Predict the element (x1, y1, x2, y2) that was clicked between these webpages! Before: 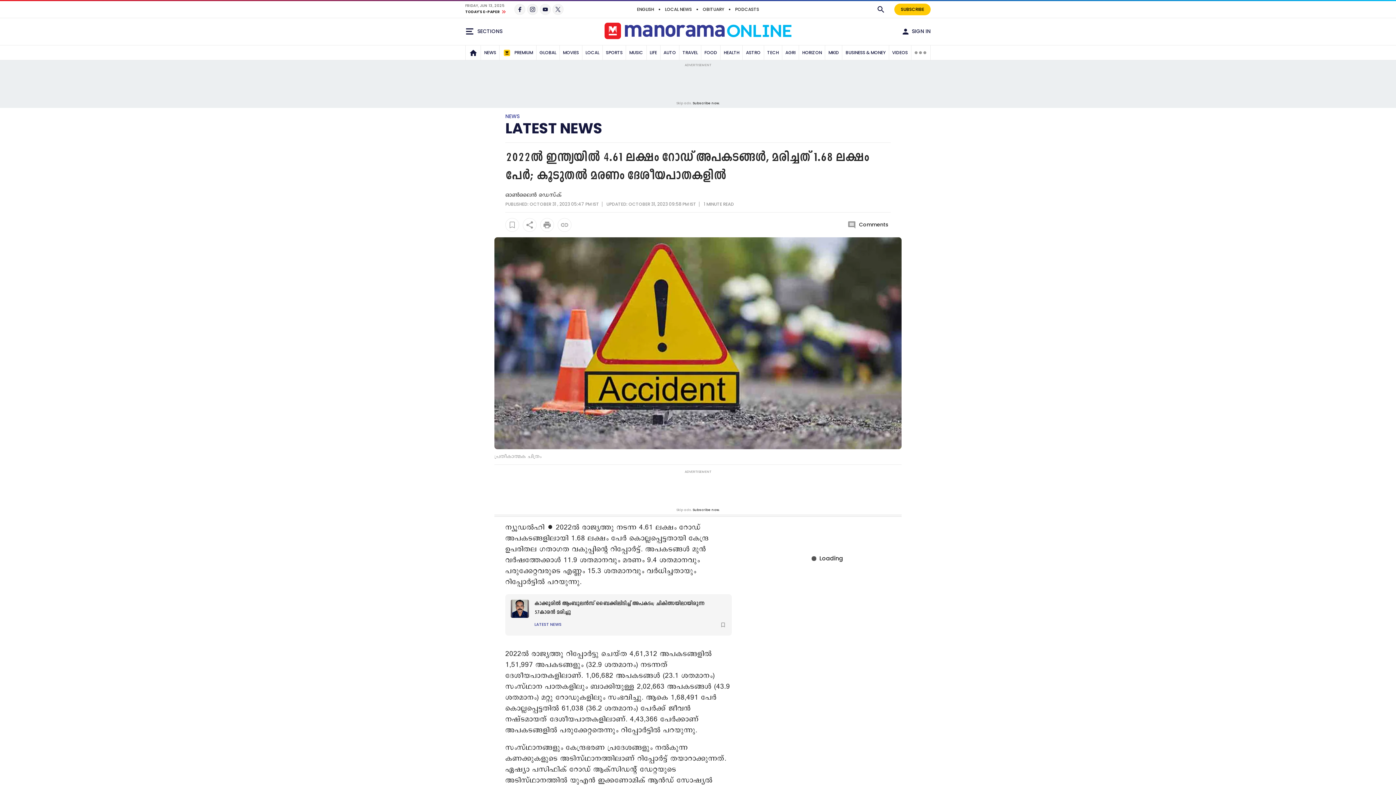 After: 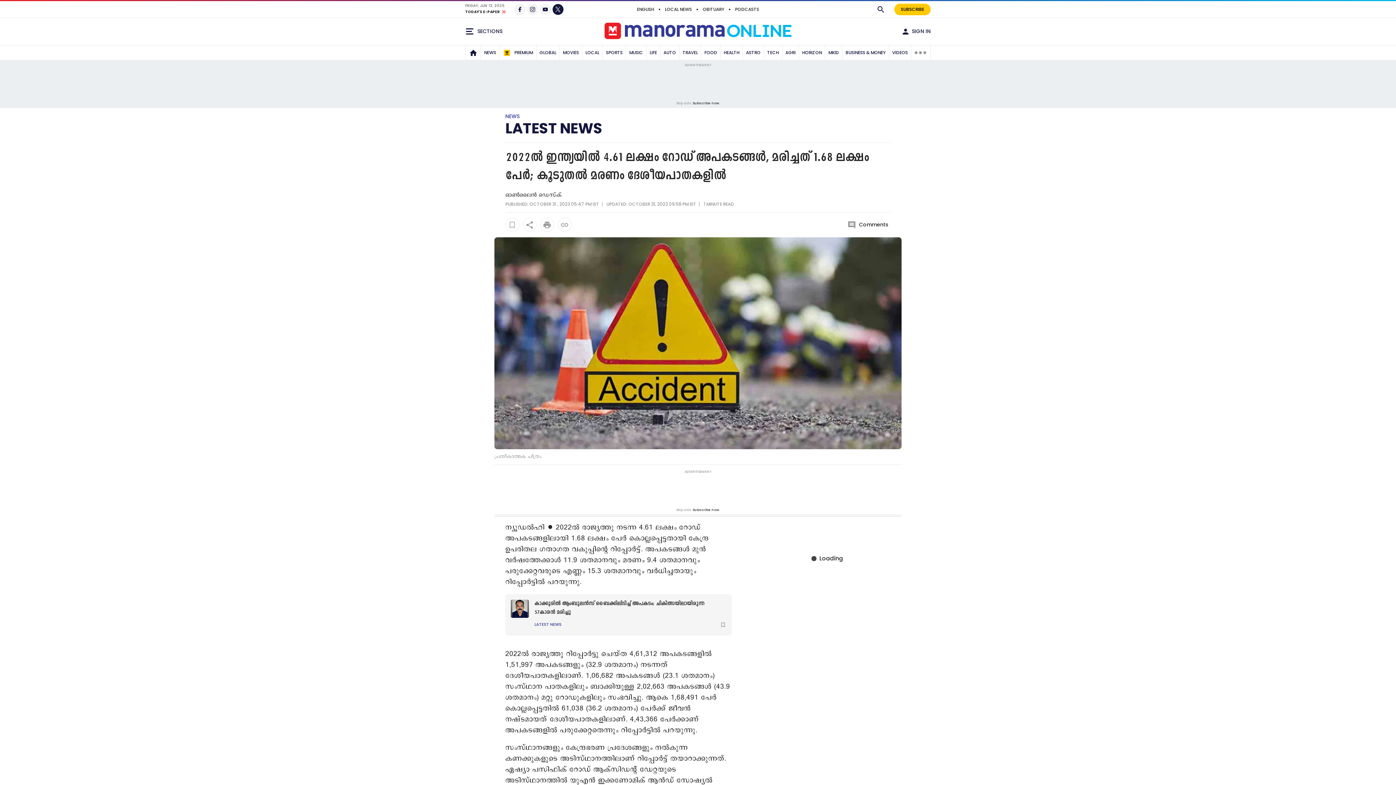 Action: bbox: (552, 4, 563, 14)